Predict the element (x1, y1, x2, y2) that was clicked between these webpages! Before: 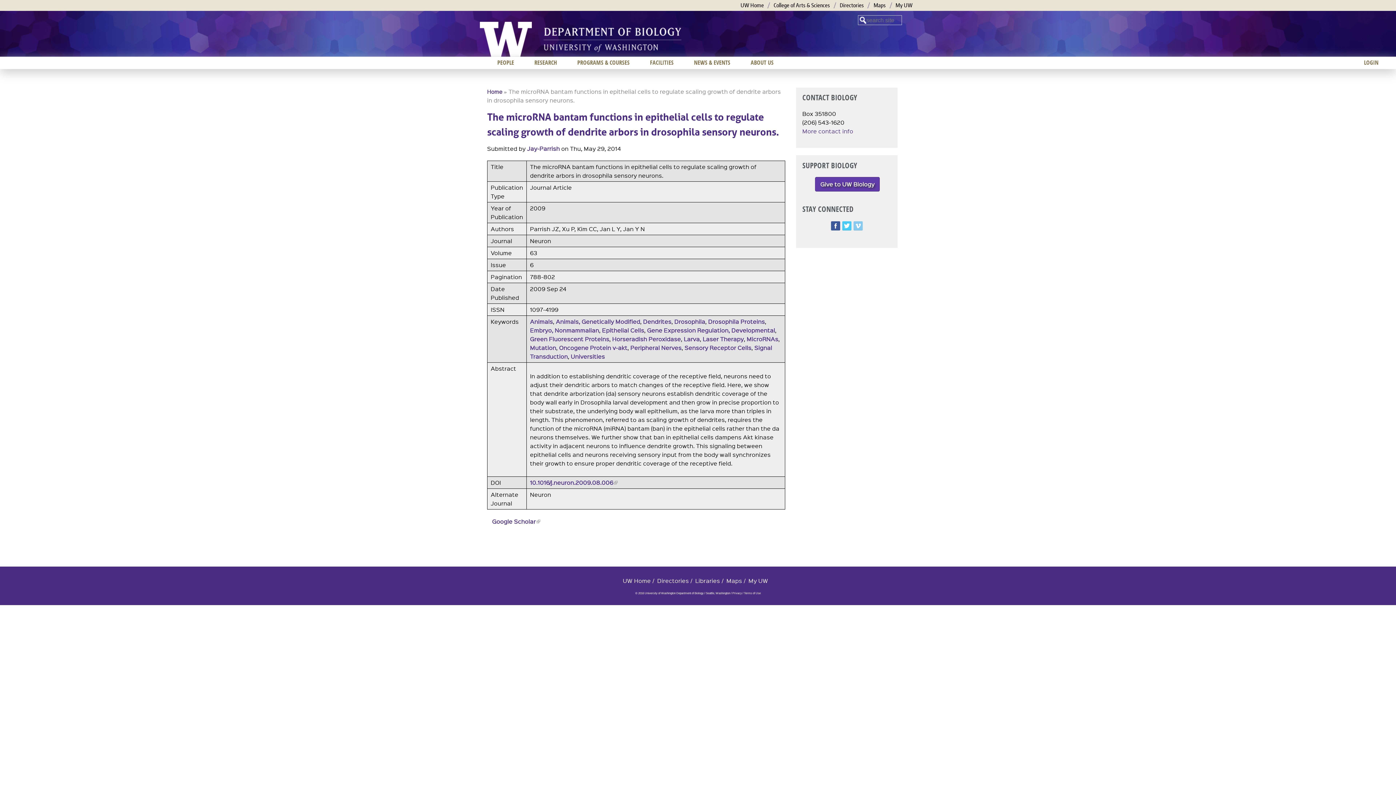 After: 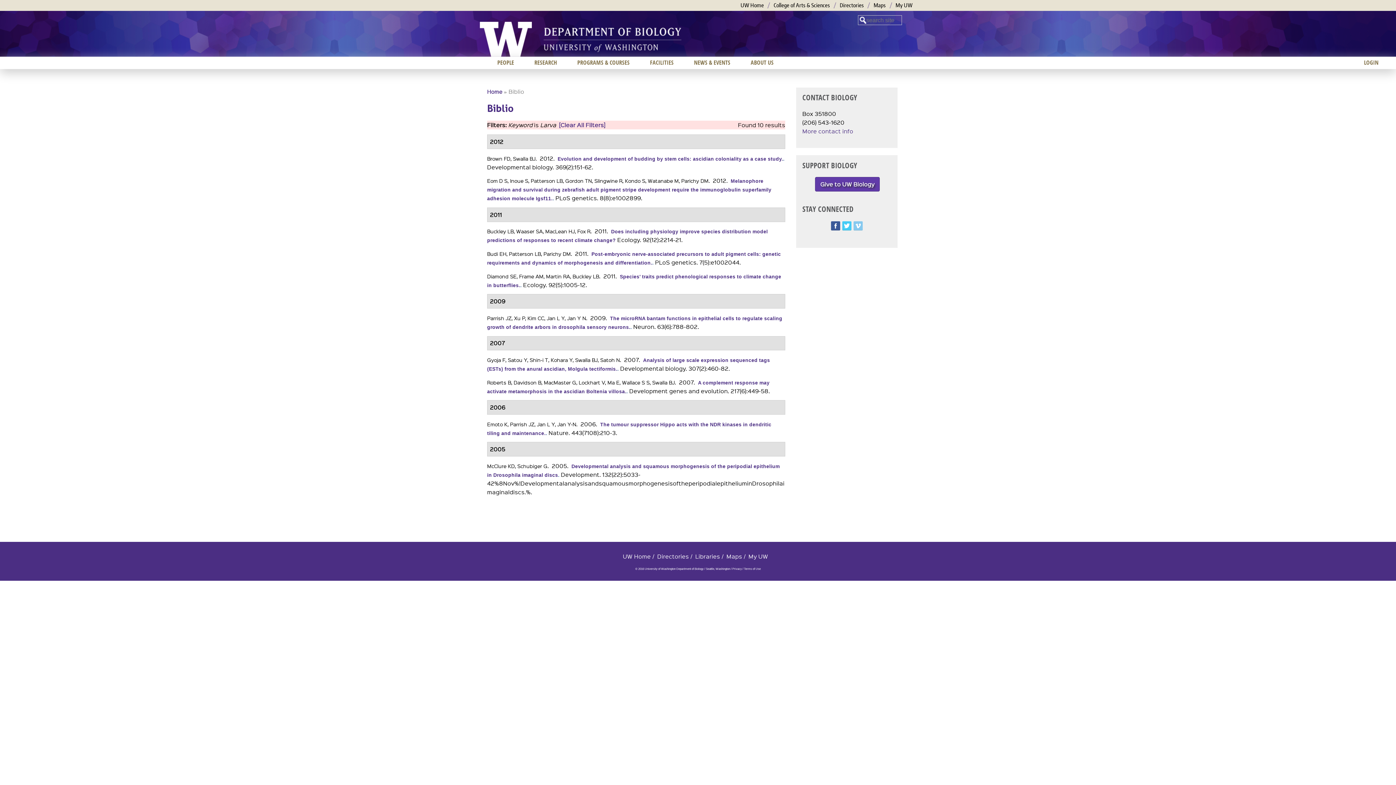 Action: bbox: (684, 335, 700, 342) label: Larva